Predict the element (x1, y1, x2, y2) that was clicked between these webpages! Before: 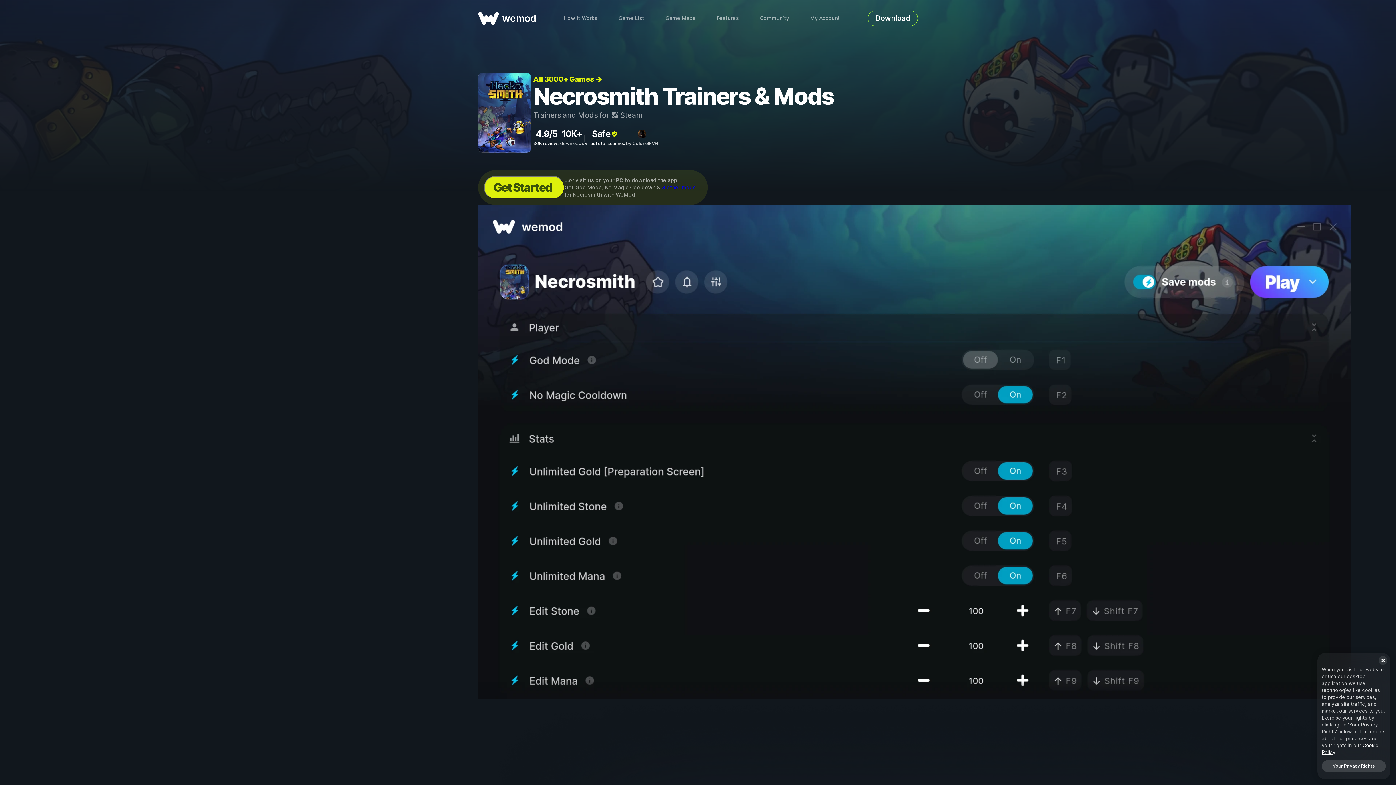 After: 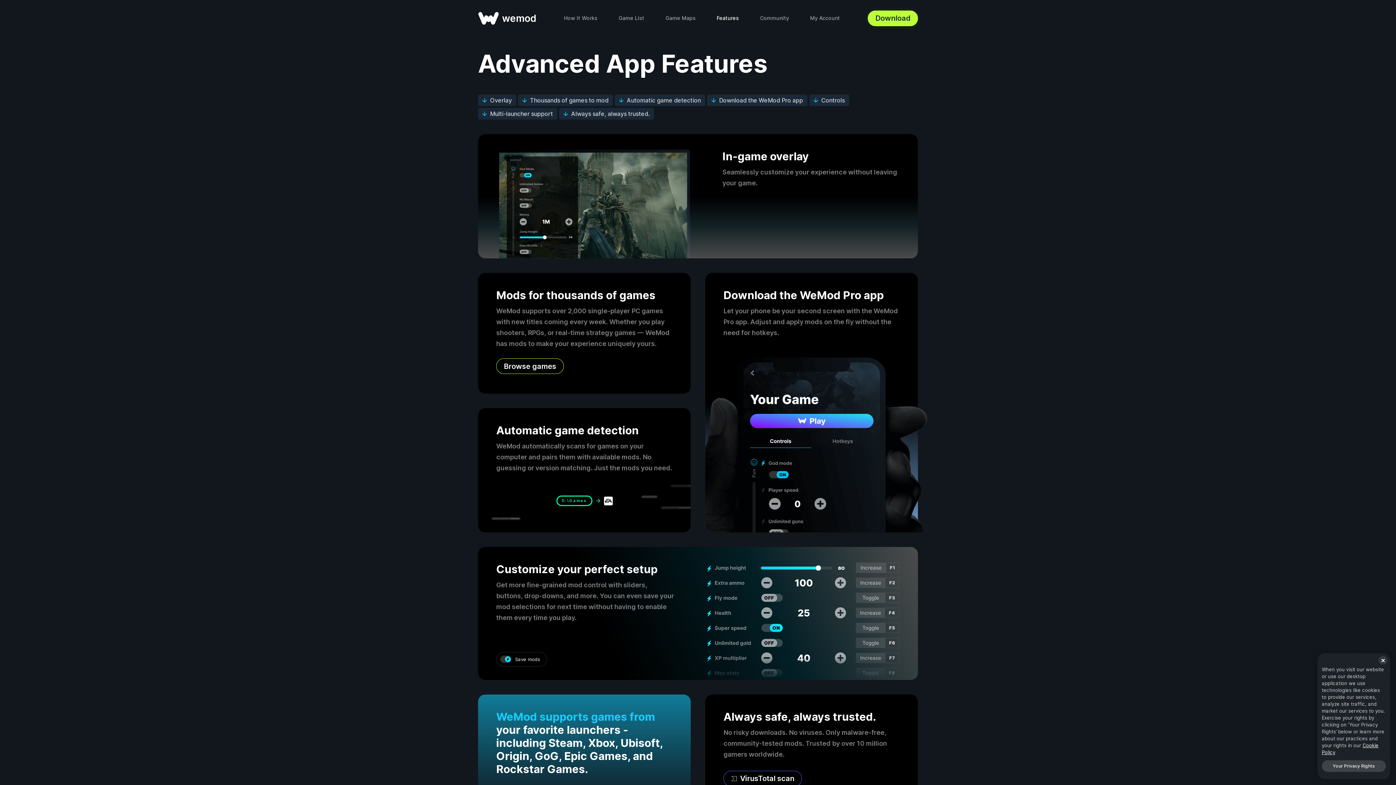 Action: bbox: (716, 14, 739, 22) label: Features